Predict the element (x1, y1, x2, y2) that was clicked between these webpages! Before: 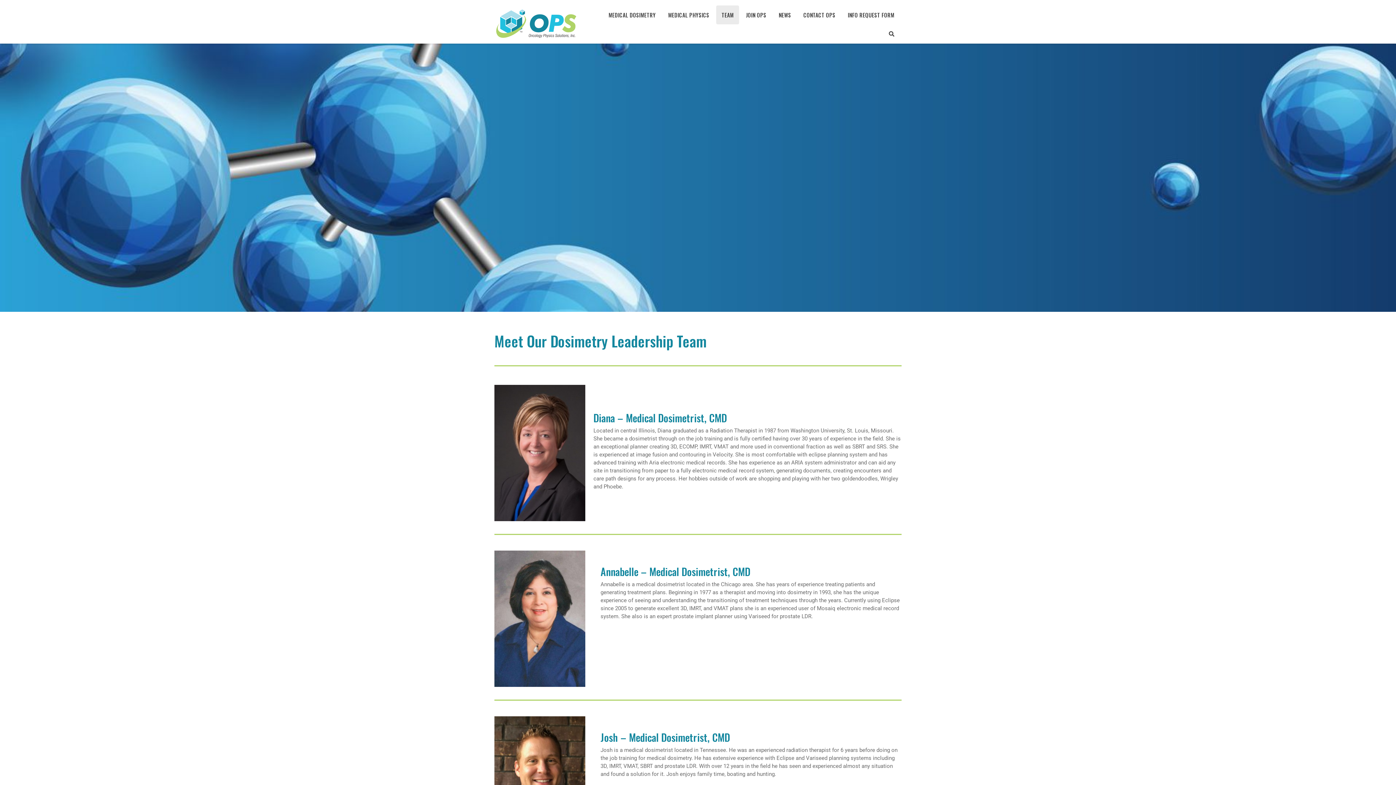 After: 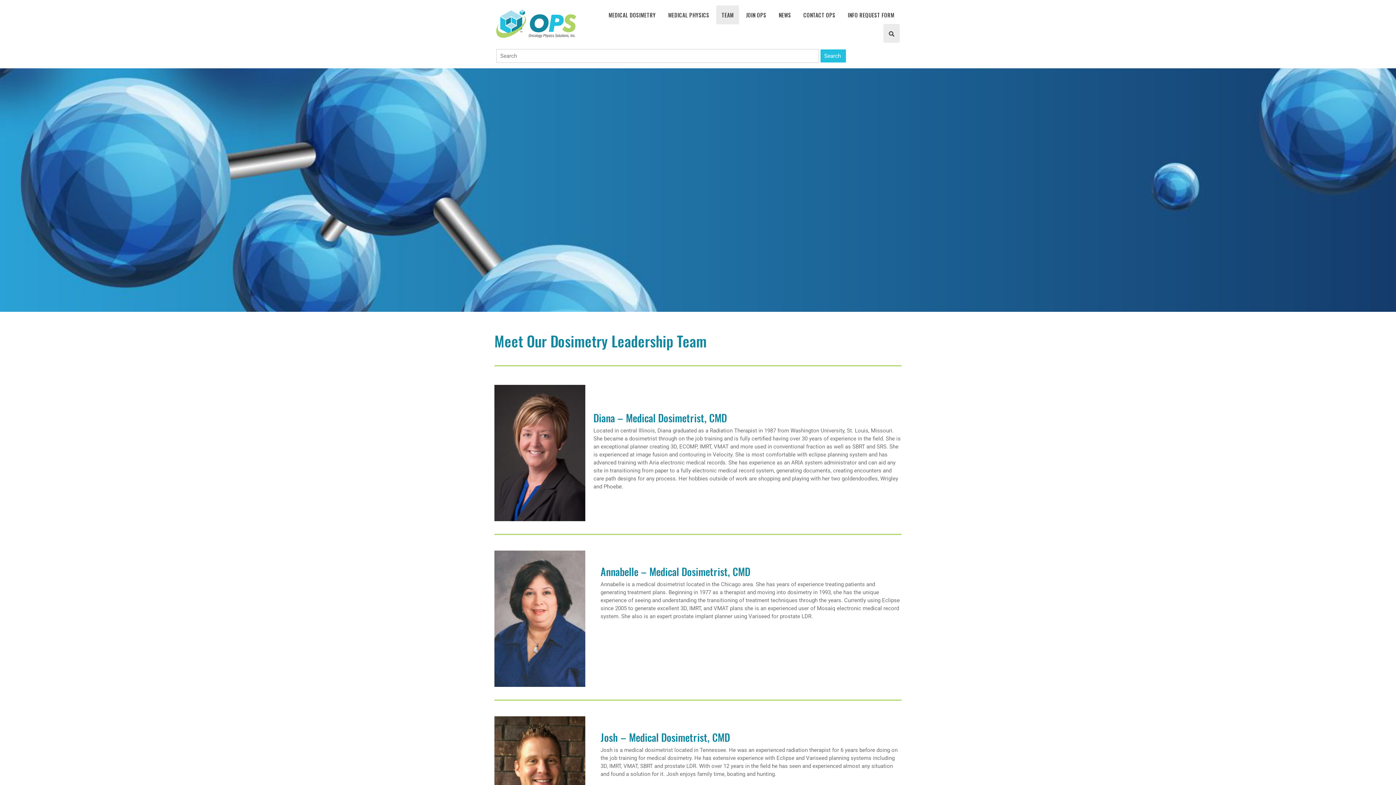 Action: bbox: (883, 24, 900, 42)